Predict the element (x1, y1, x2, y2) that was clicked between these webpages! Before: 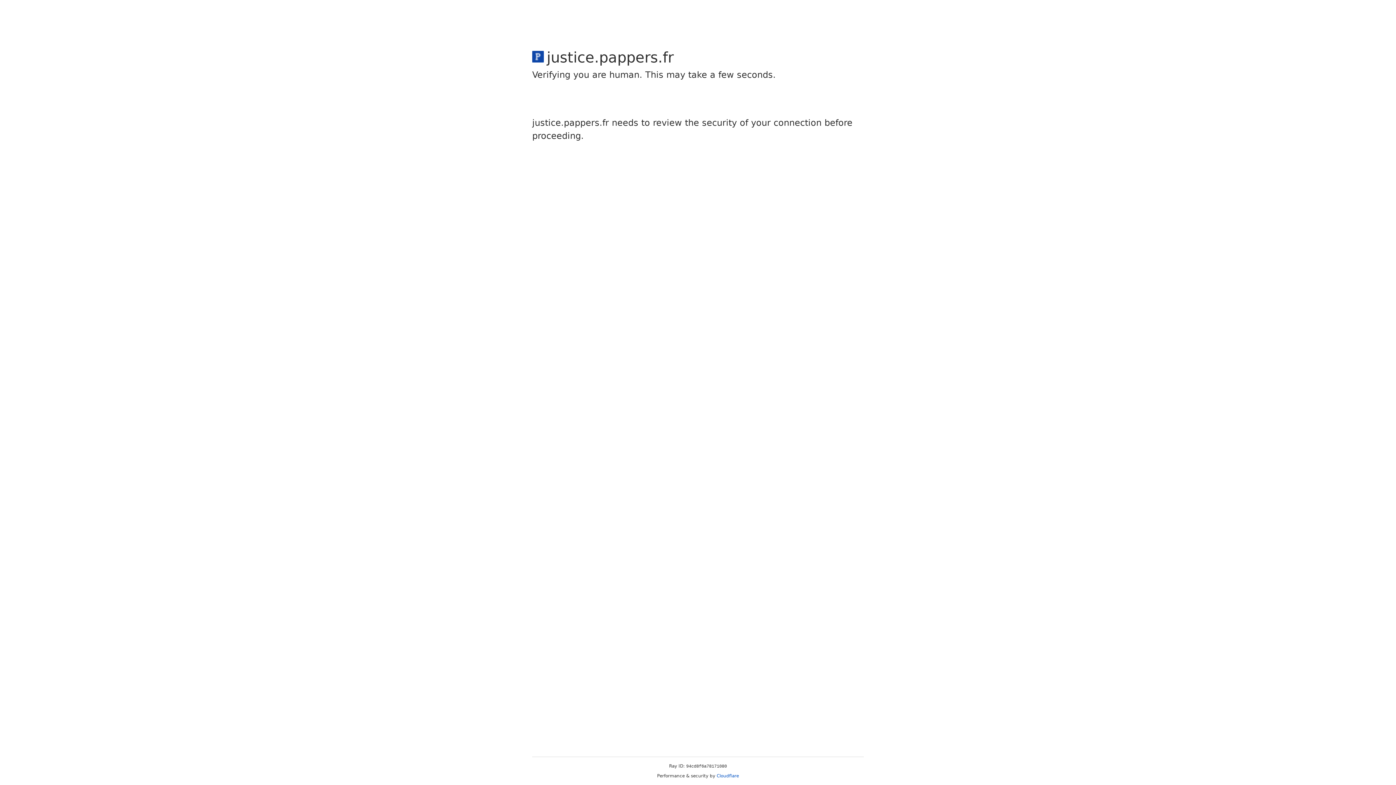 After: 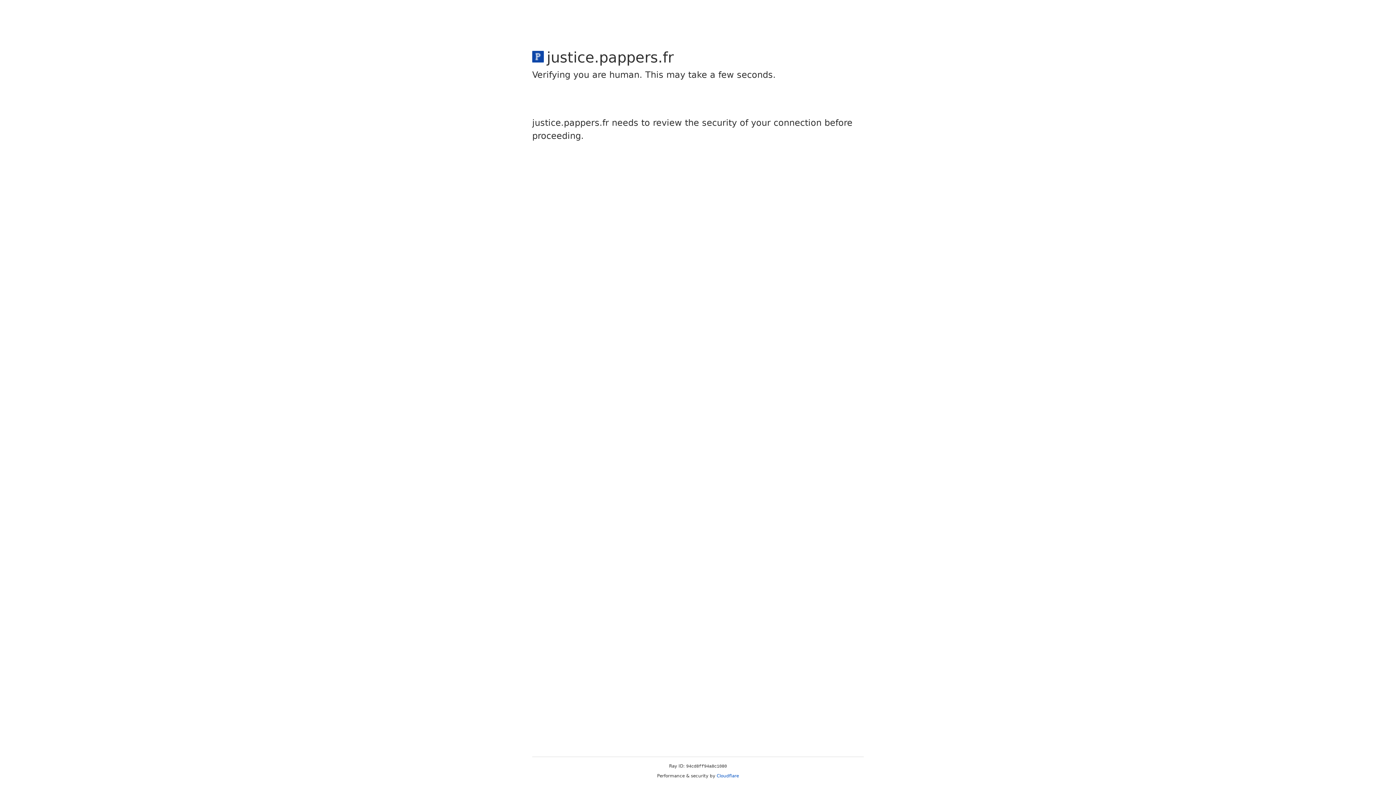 Action: bbox: (716, 773, 739, 778) label: Cloudflare